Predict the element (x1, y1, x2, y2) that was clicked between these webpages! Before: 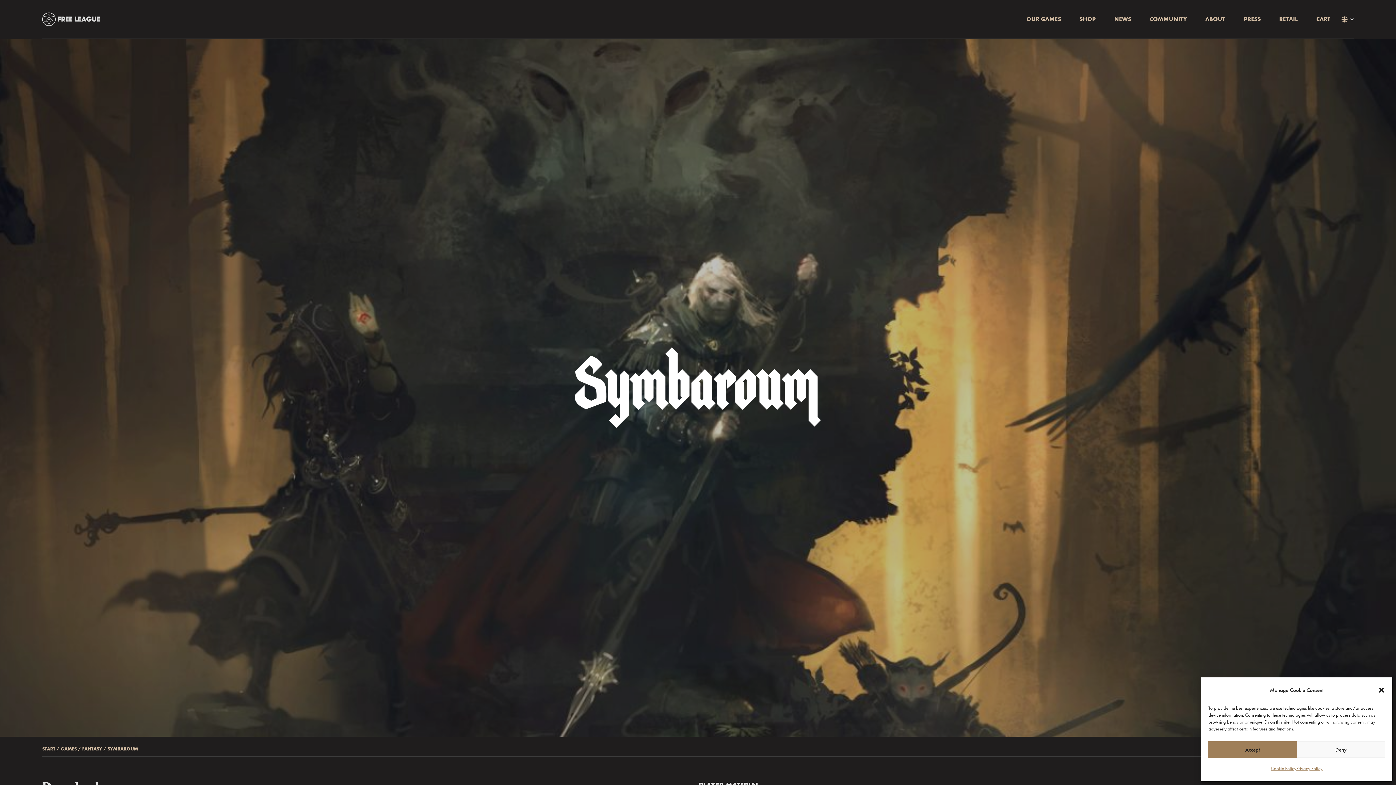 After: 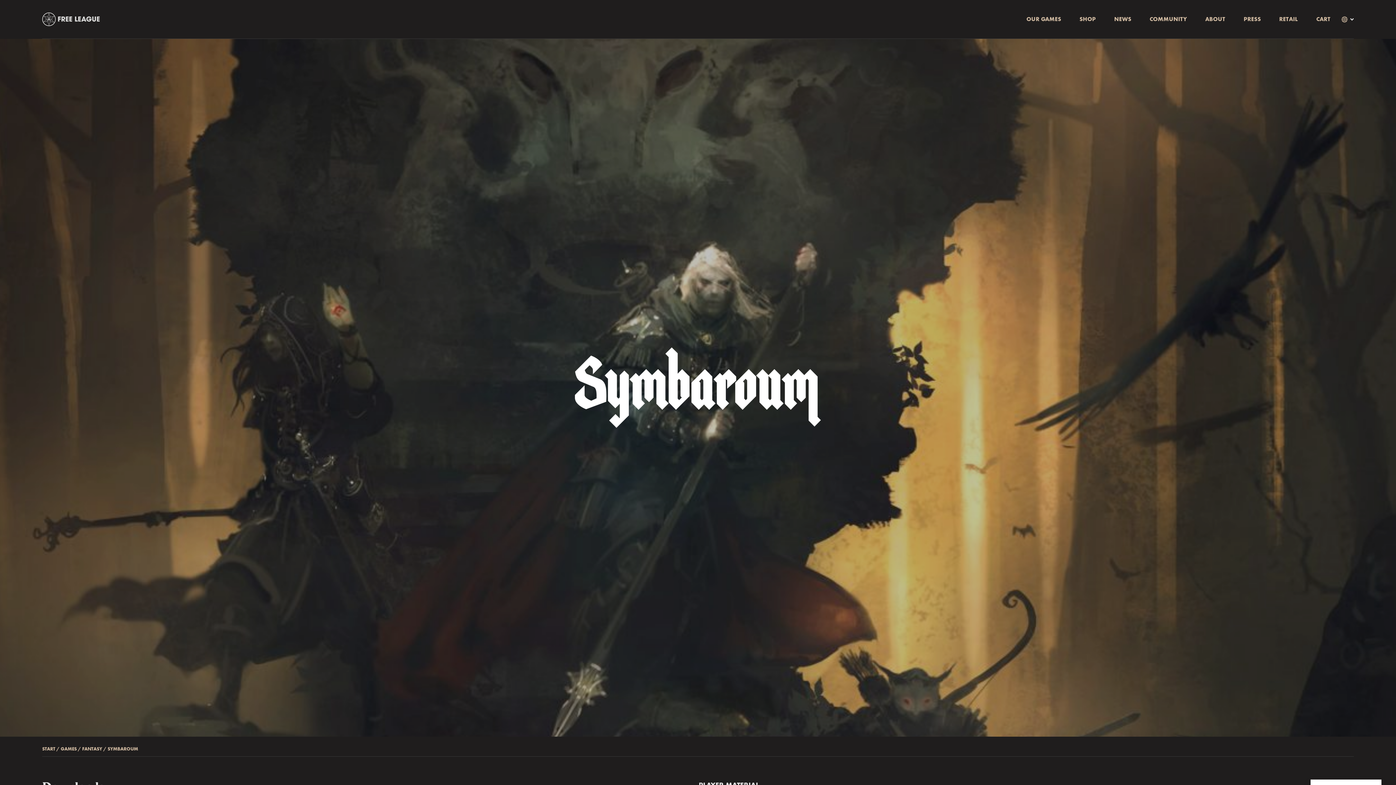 Action: label: Deny bbox: (1297, 741, 1385, 758)